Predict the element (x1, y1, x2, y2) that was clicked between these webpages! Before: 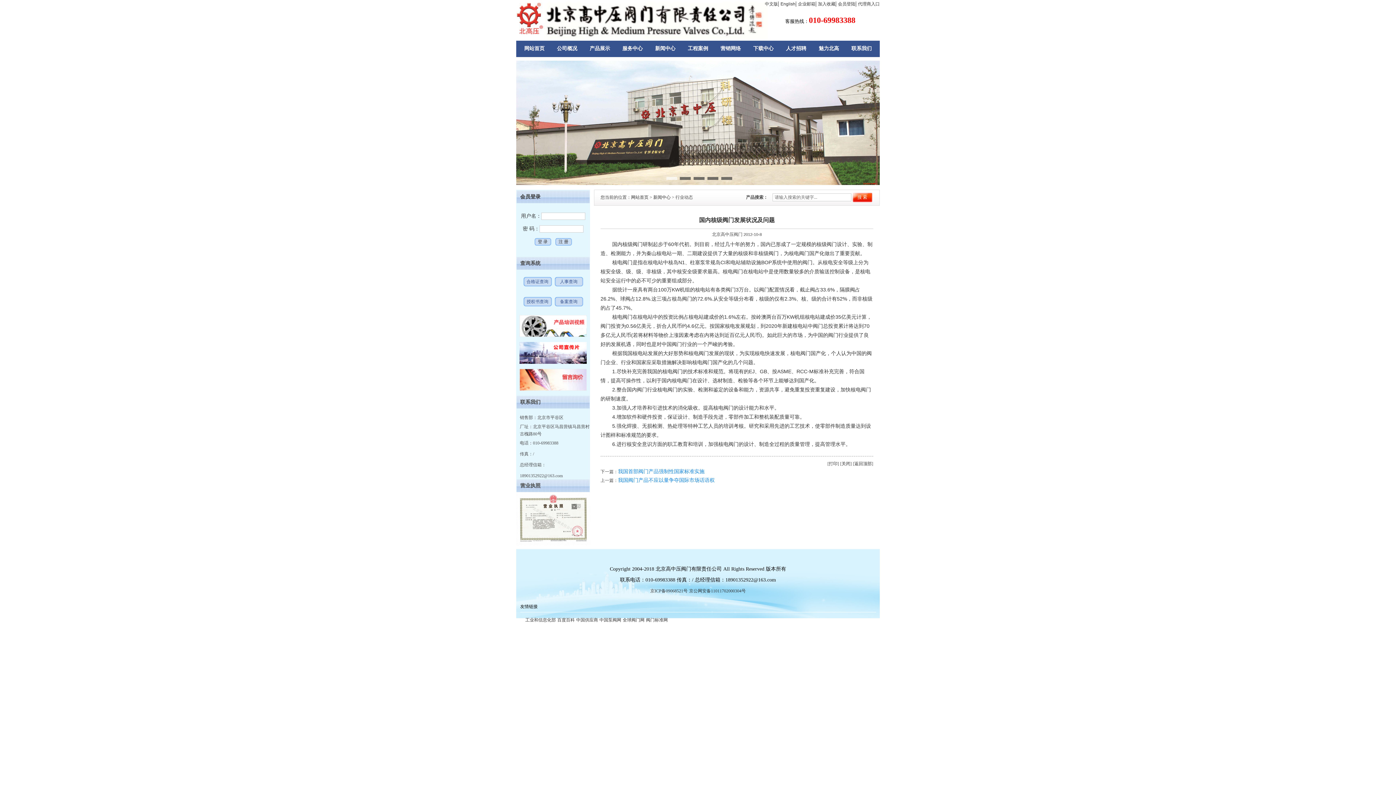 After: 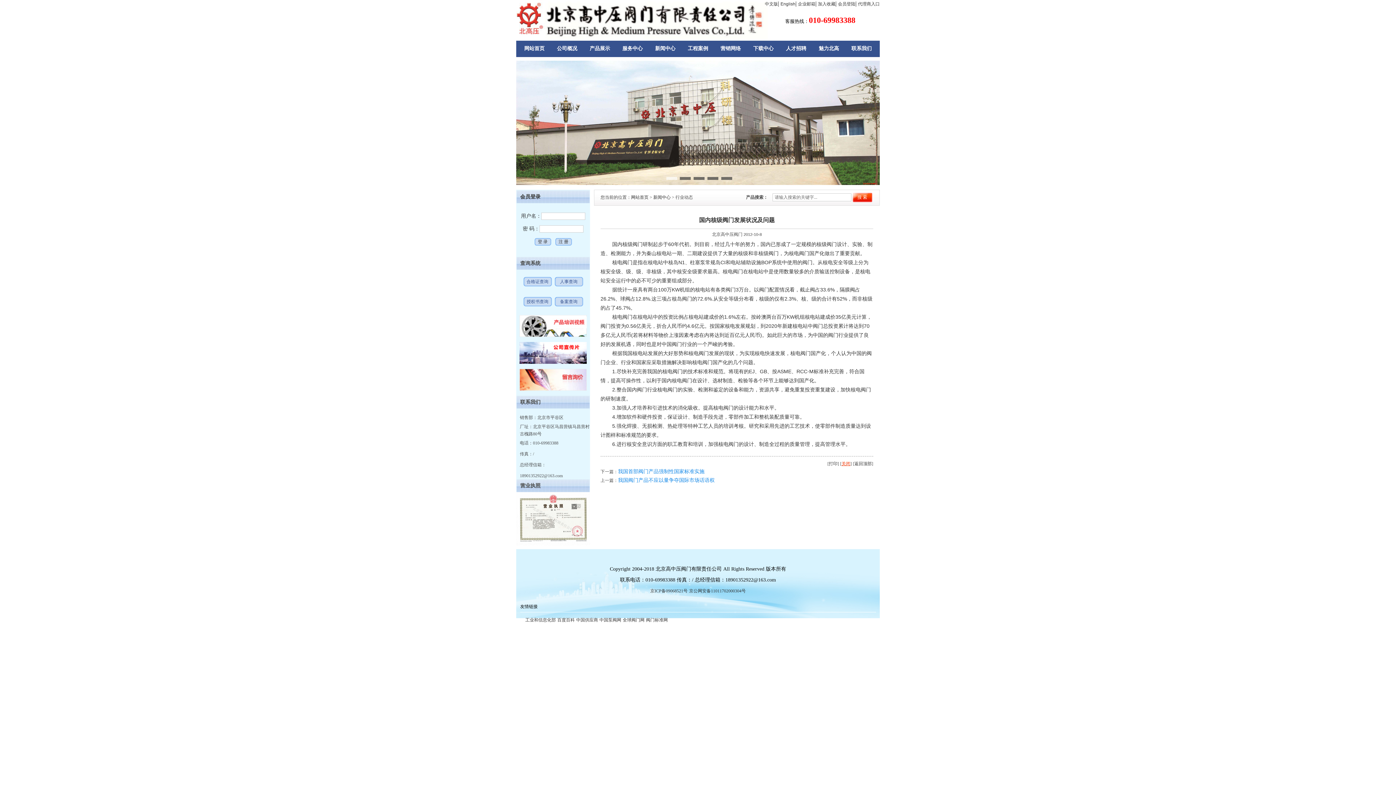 Action: bbox: (841, 461, 850, 466) label: 关闭